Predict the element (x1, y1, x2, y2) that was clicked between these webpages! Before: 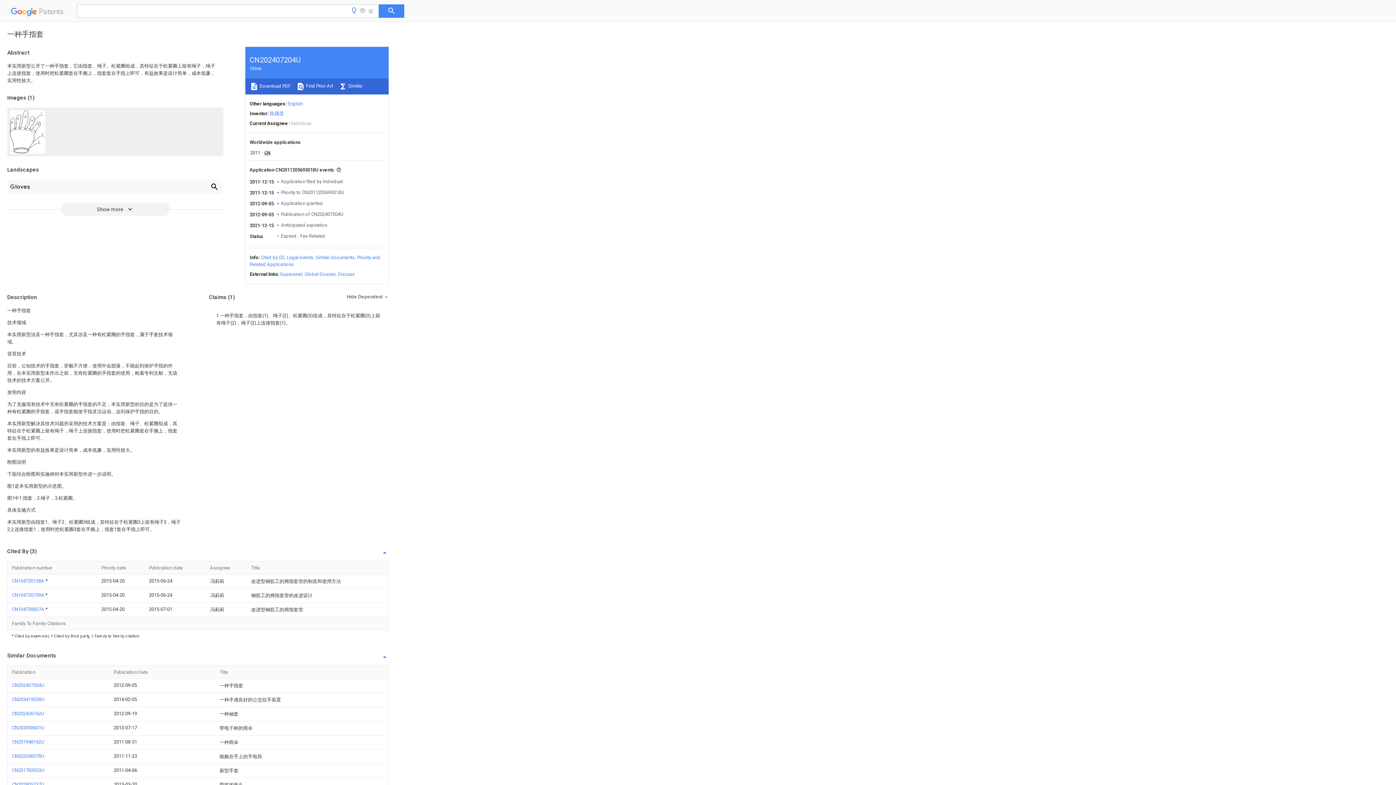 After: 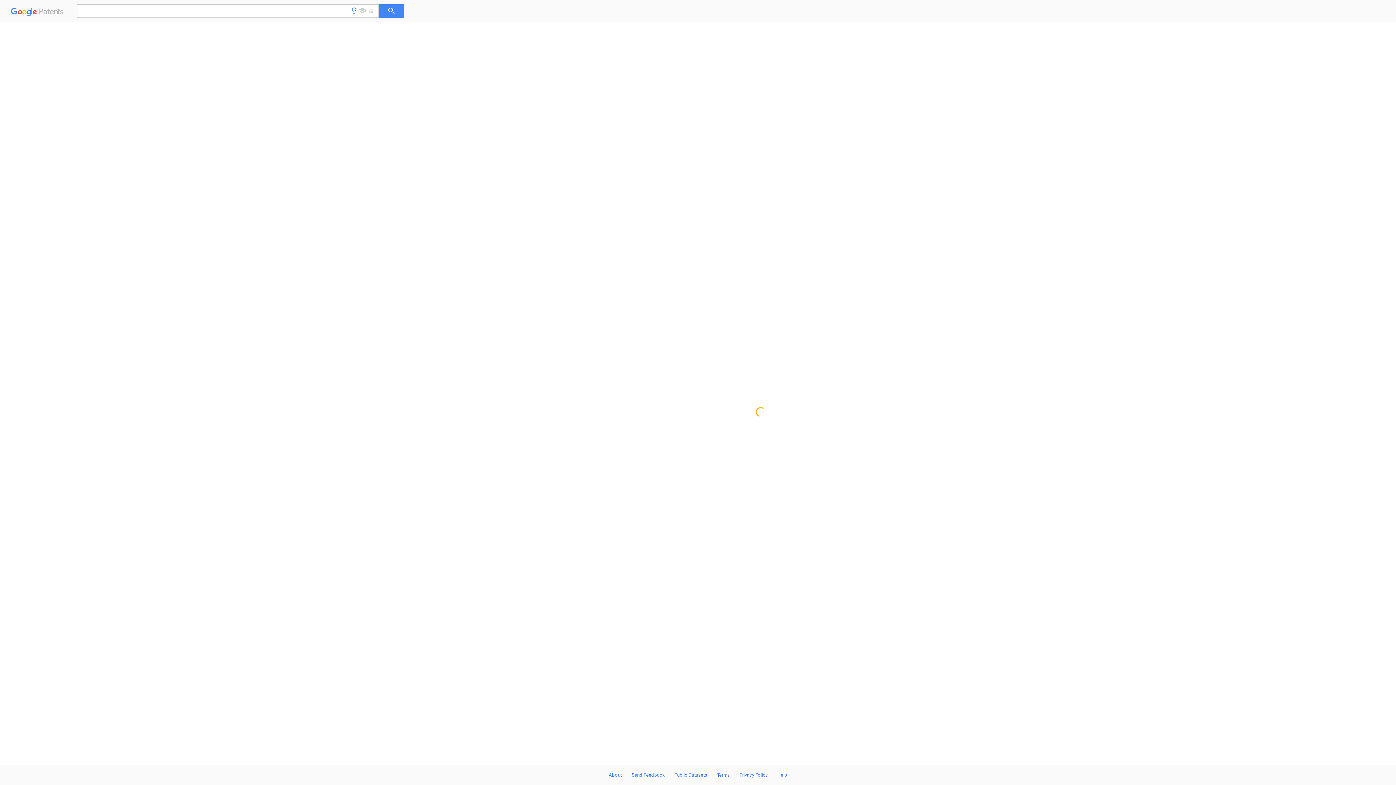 Action: bbox: (12, 753, 44, 759) label: CN202048378U